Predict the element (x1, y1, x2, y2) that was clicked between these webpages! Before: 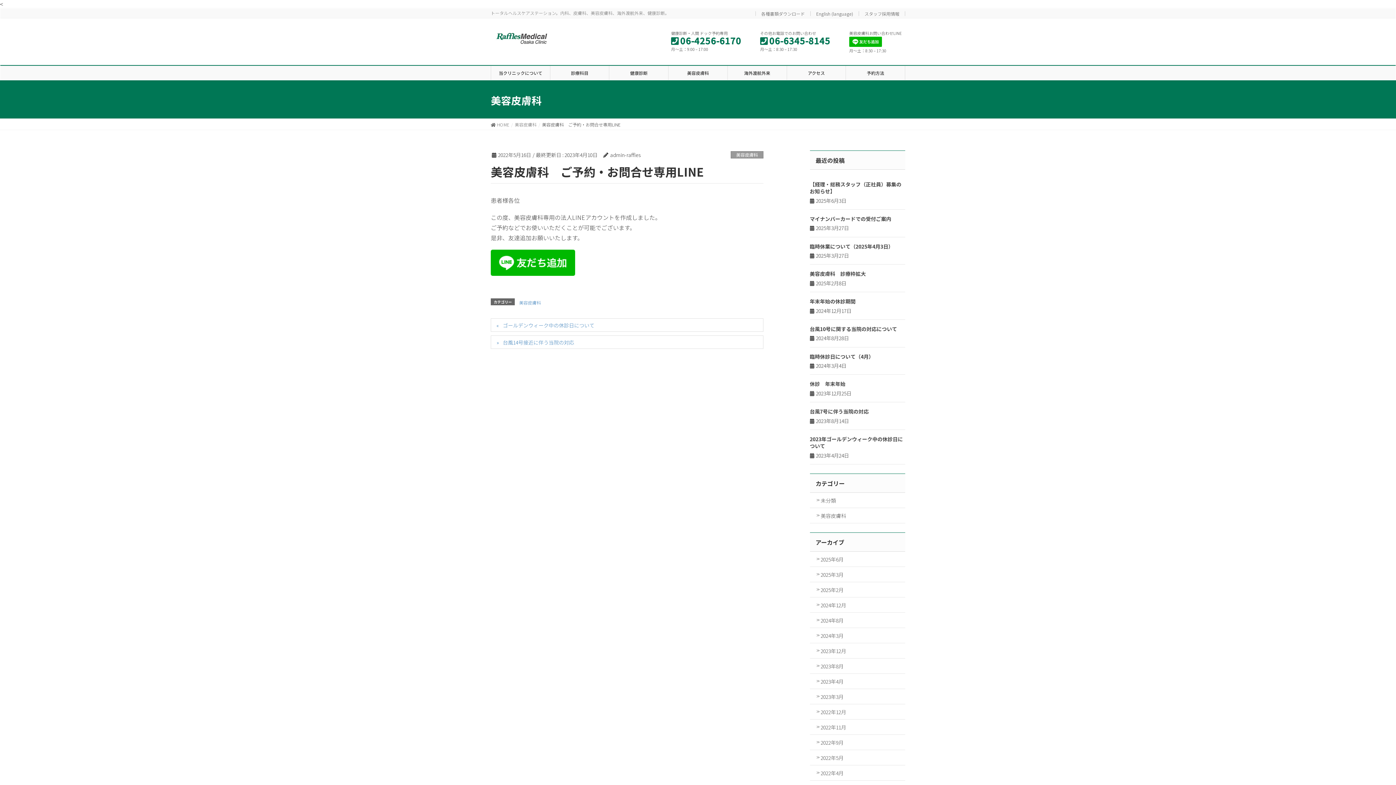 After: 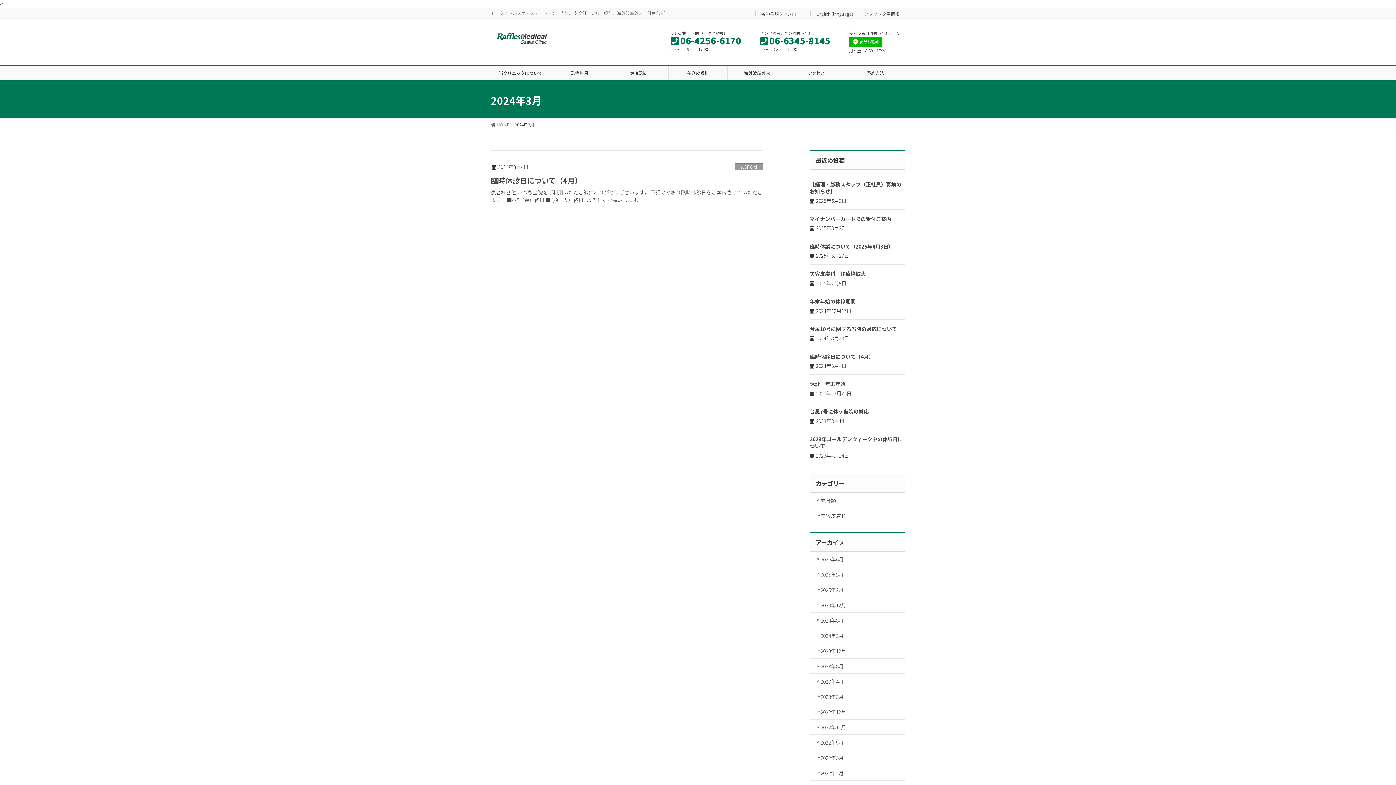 Action: bbox: (810, 628, 905, 643) label: 2024年3月